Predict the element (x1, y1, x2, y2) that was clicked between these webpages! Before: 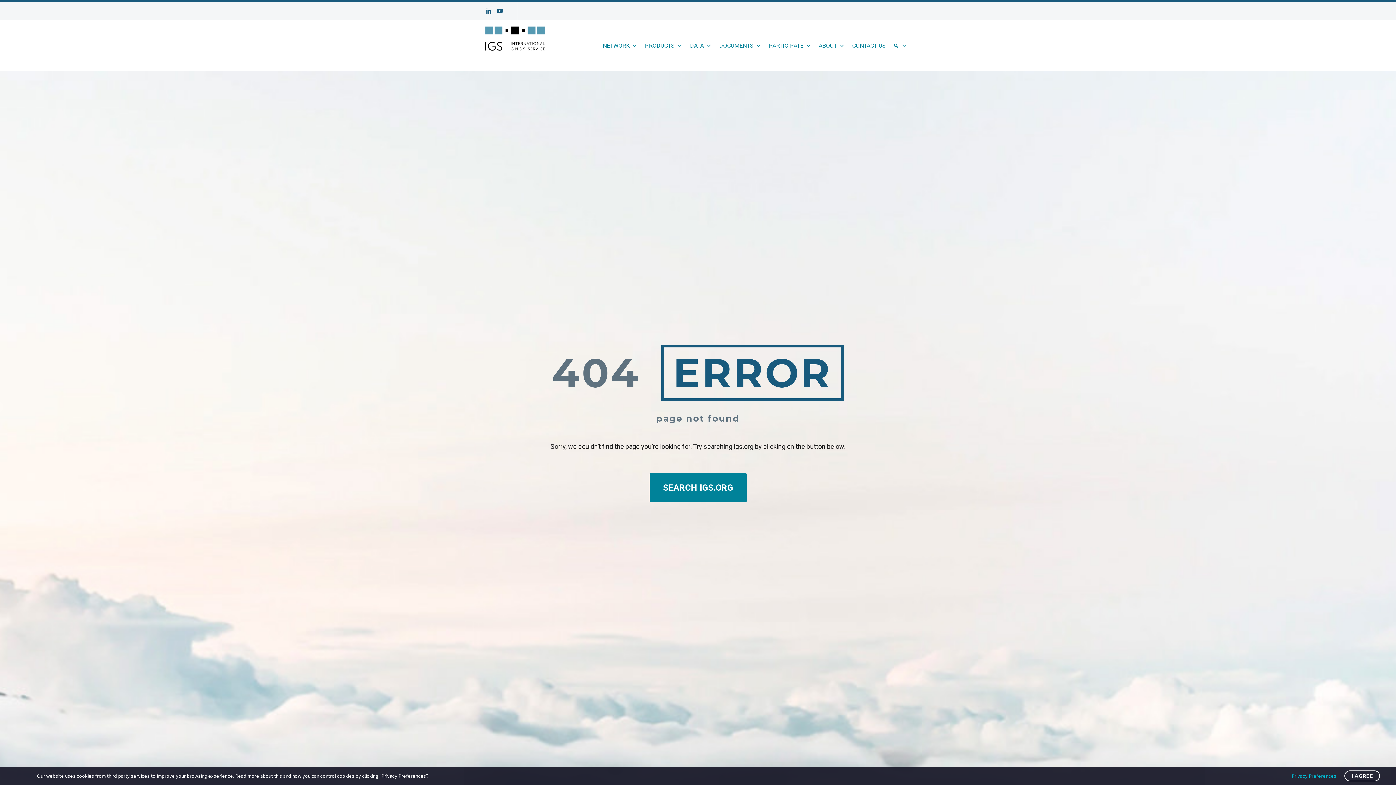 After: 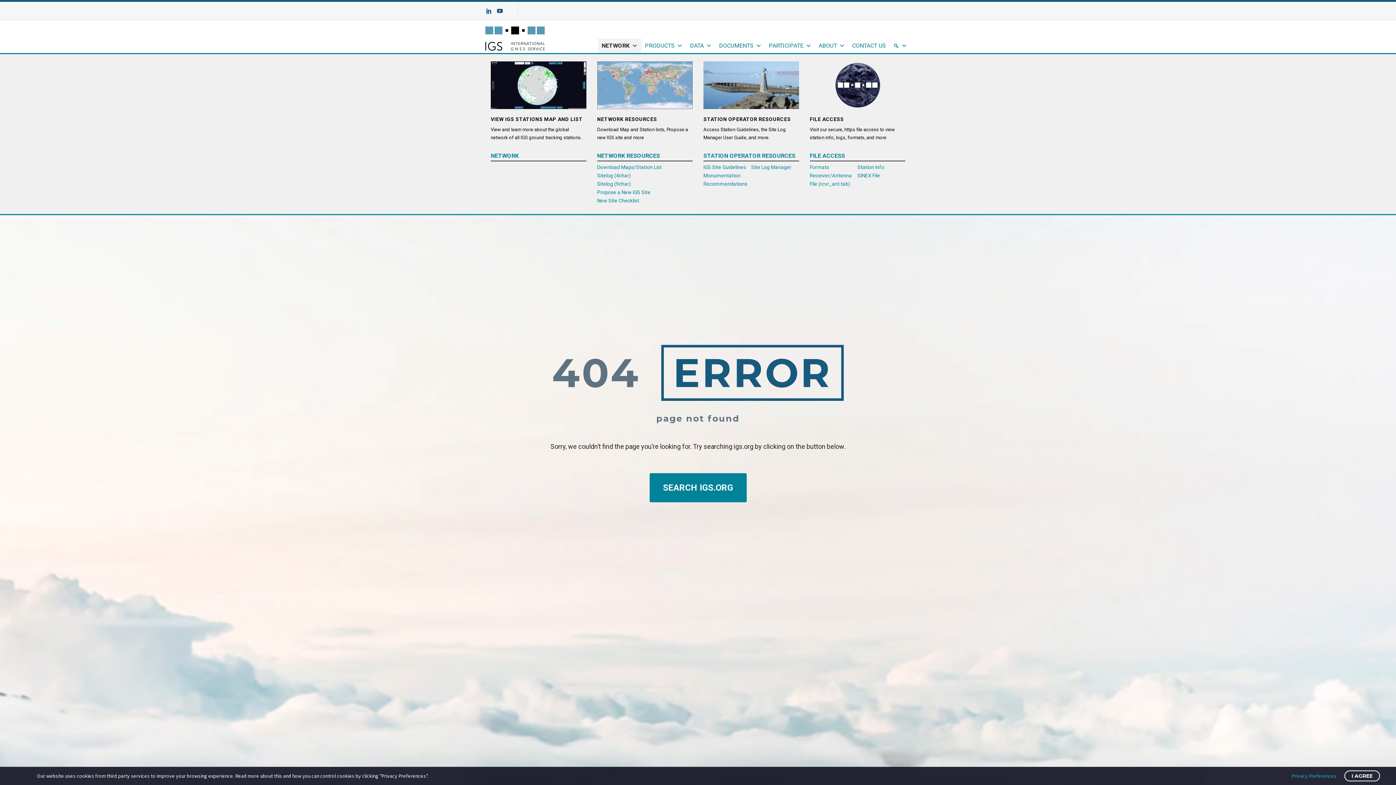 Action: bbox: (599, 38, 641, 53) label: NETWORK